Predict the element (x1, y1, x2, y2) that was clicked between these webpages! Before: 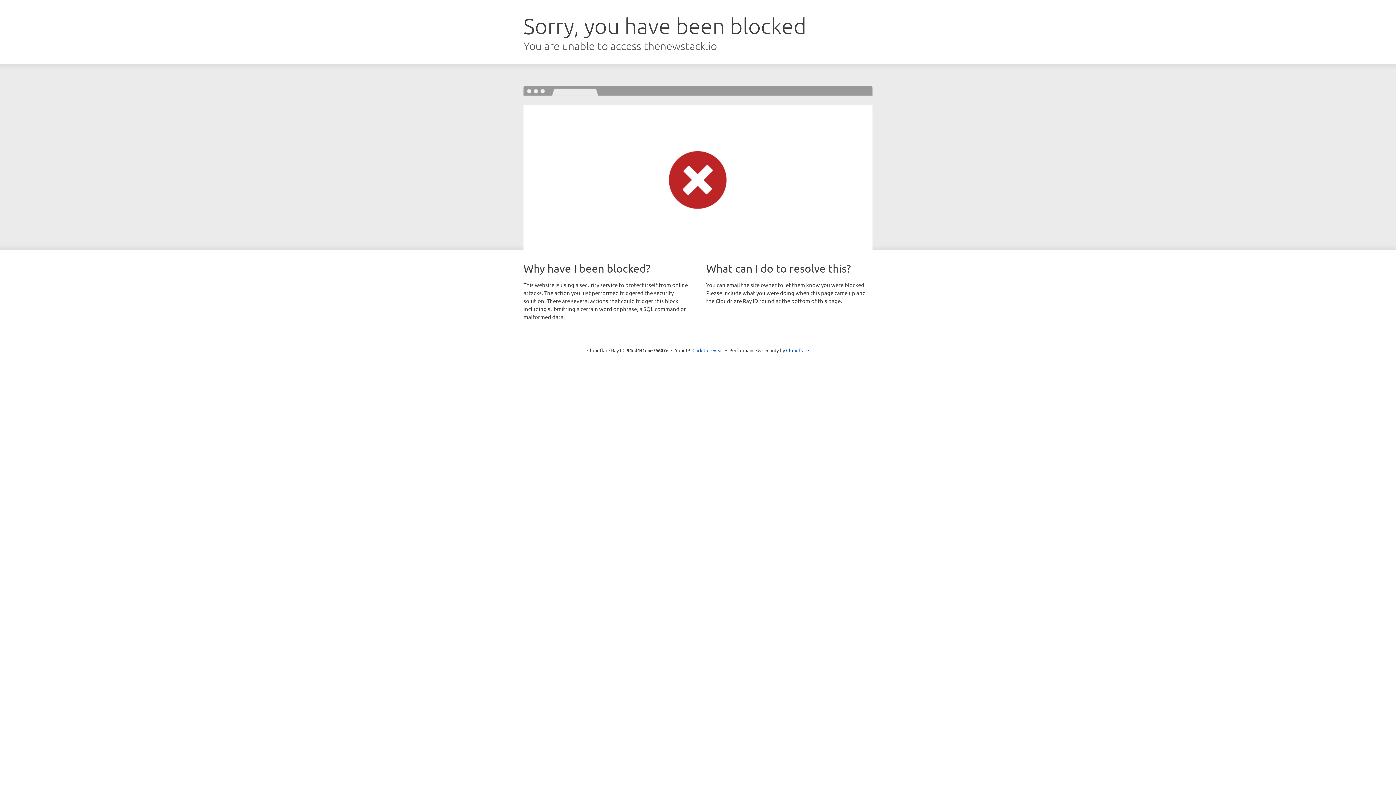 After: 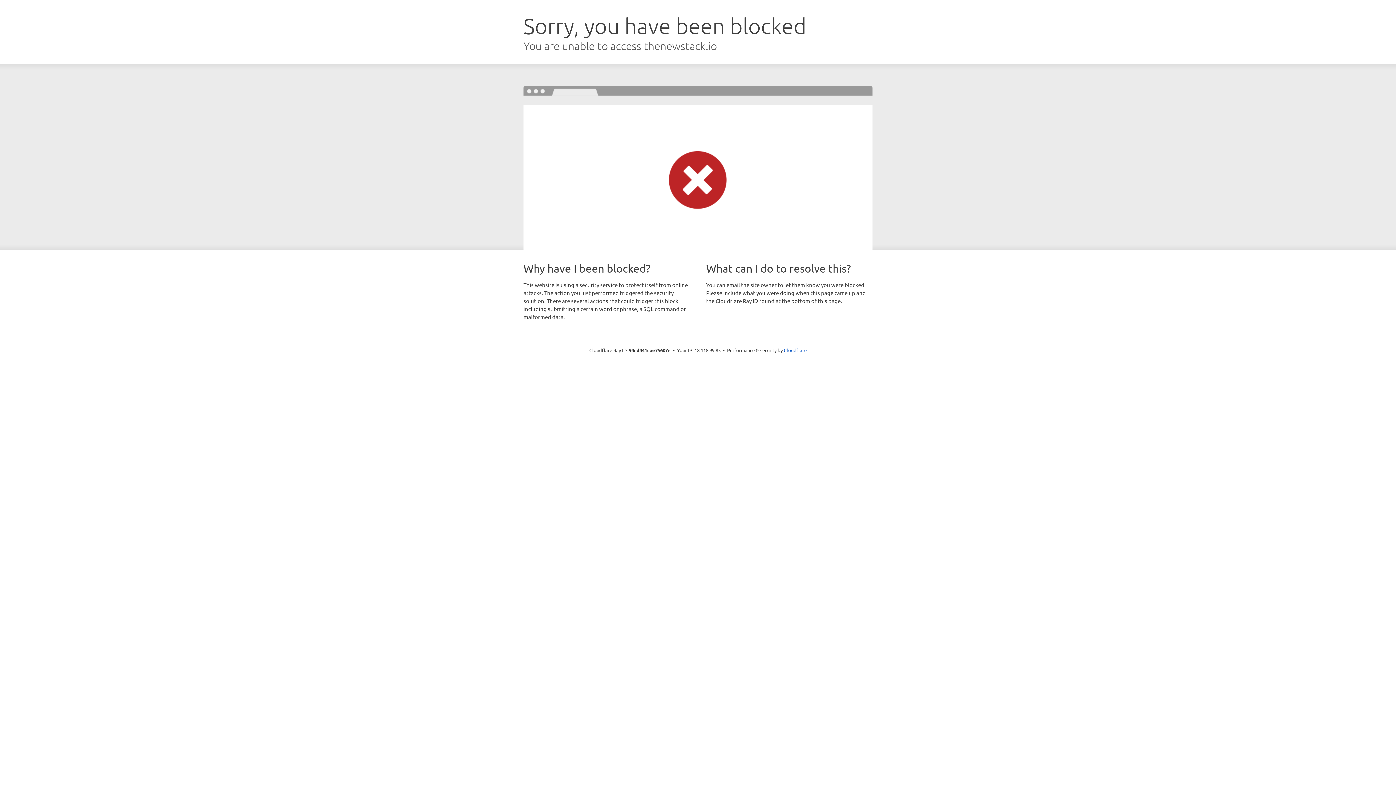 Action: bbox: (692, 346, 723, 353) label: Click to reveal